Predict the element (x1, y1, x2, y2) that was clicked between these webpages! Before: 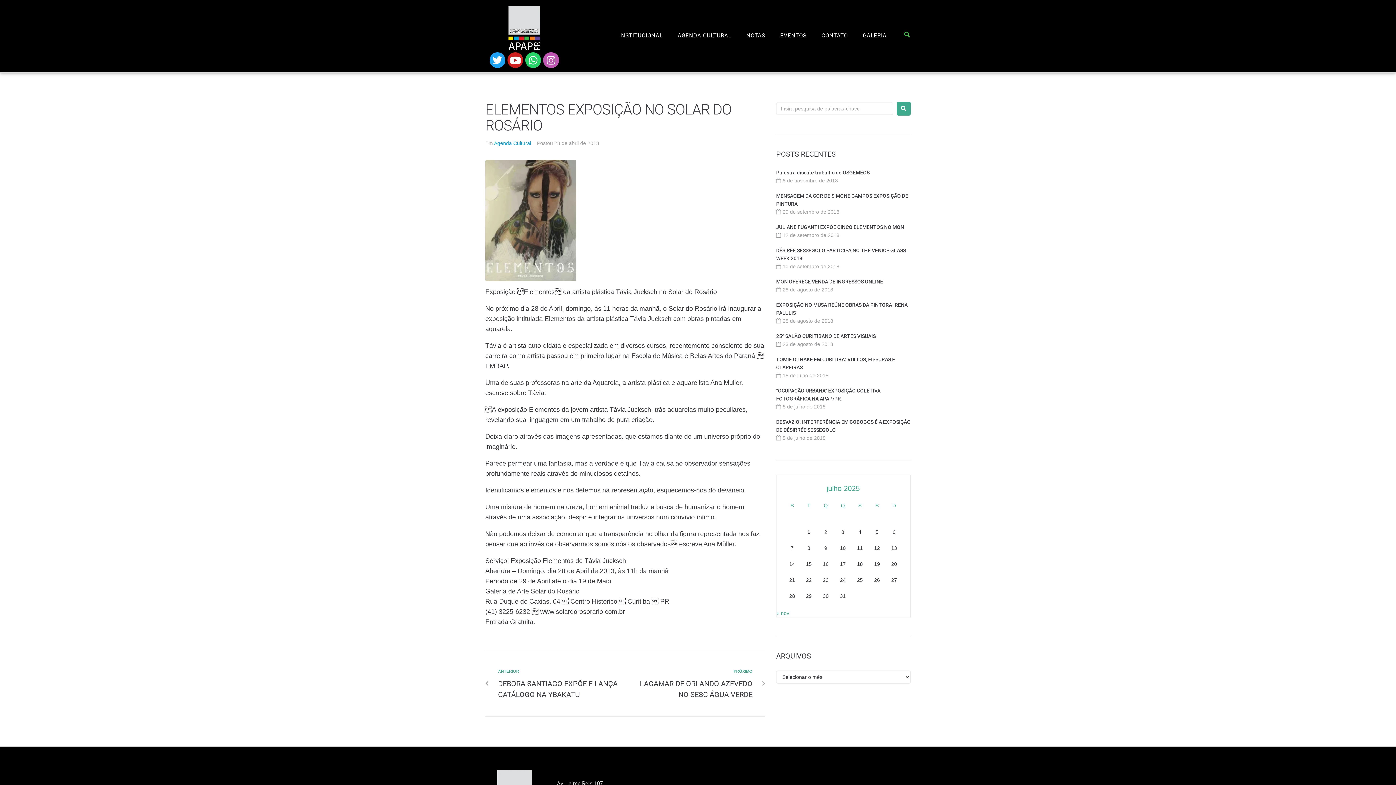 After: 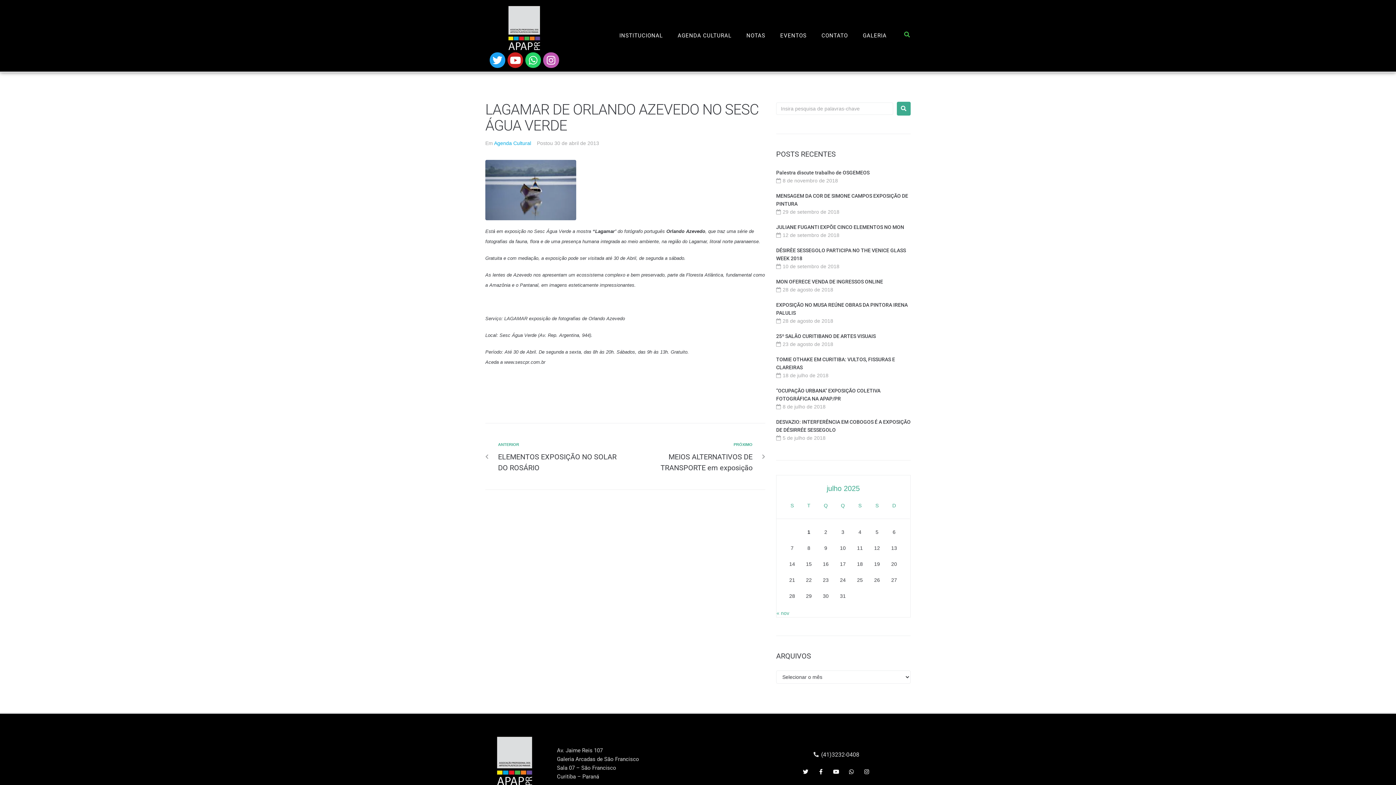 Action: label: Próximo
PRÓXIMO
LAGAMAR DE ORLANDO AZEVEDO NO SESC ÁGUA VERDE bbox: (630, 668, 752, 700)